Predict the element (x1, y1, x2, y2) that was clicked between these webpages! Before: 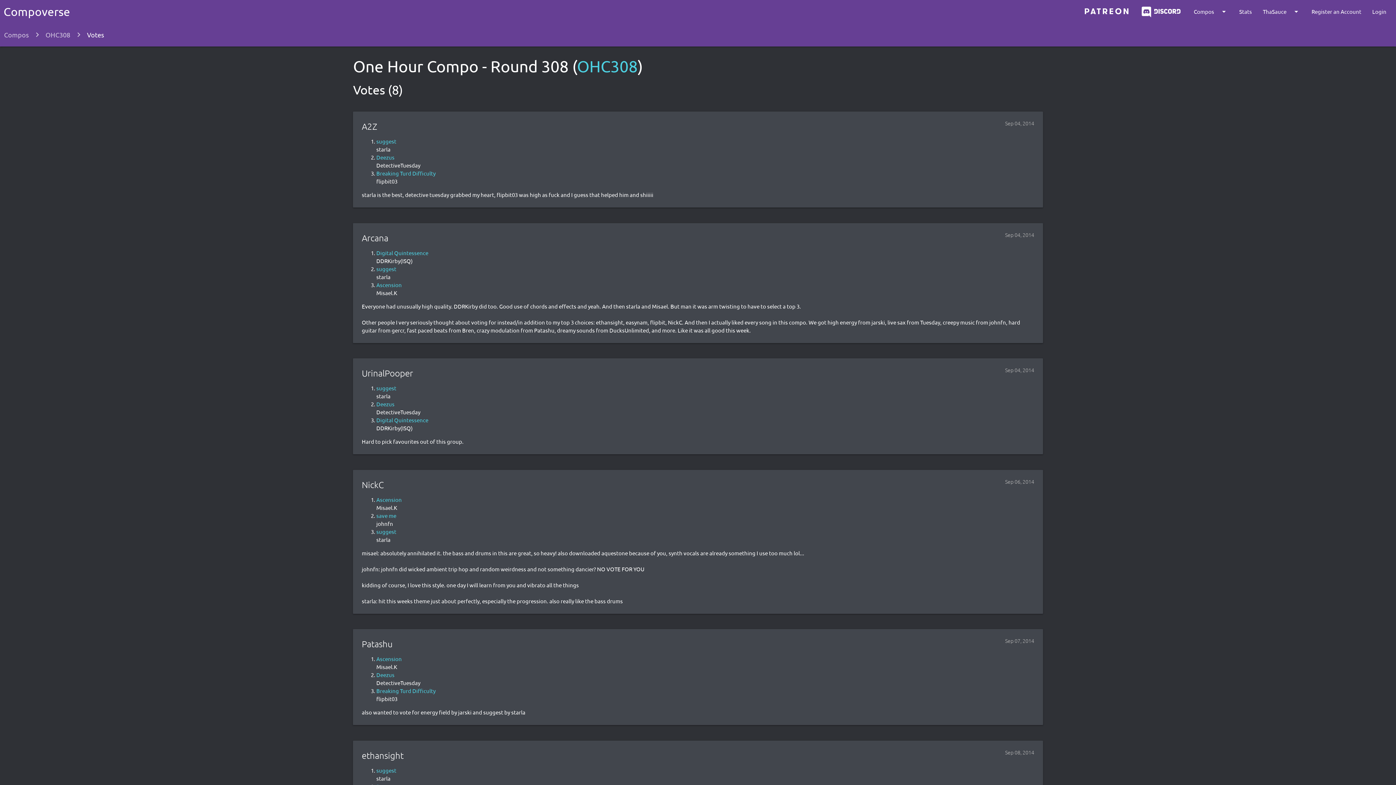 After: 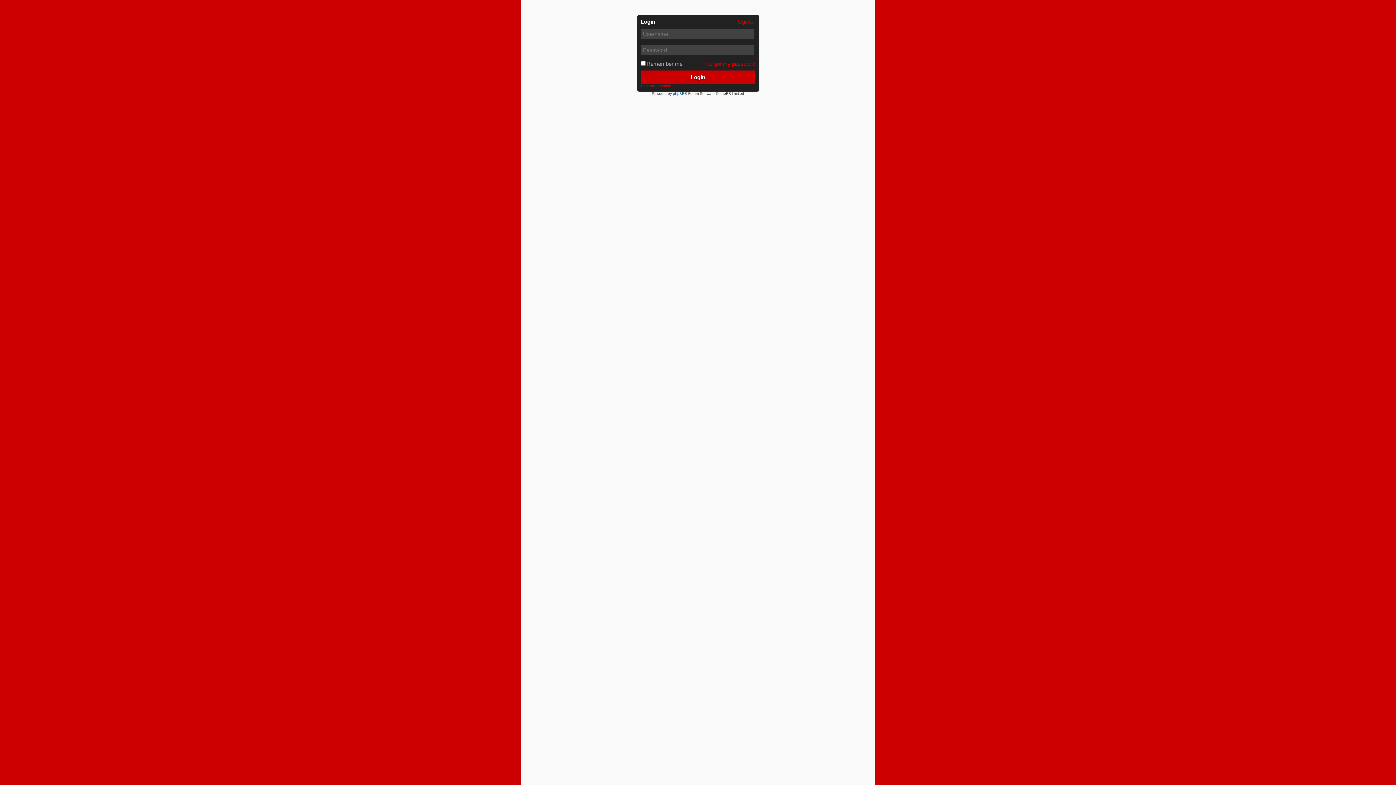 Action: label: Login bbox: (1367, 0, 1392, 23)